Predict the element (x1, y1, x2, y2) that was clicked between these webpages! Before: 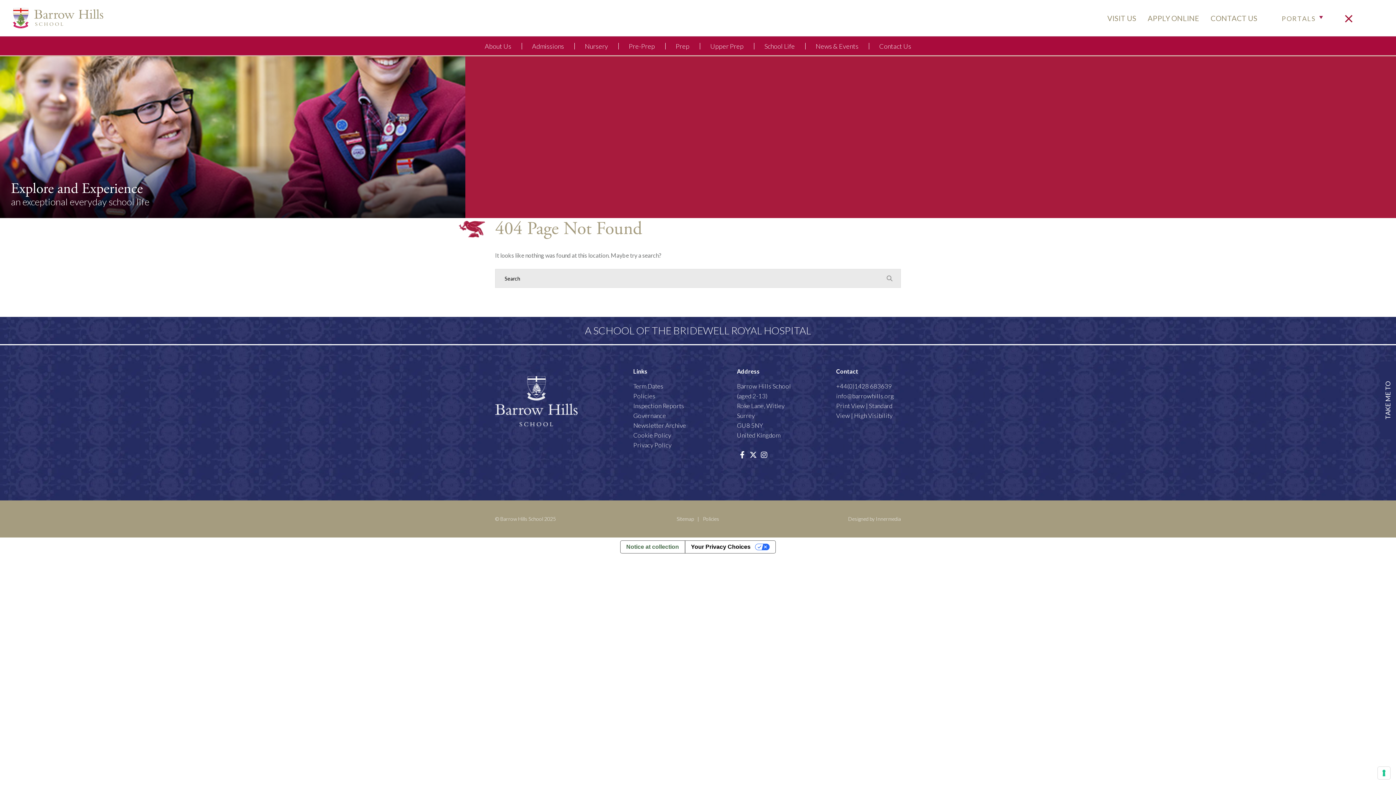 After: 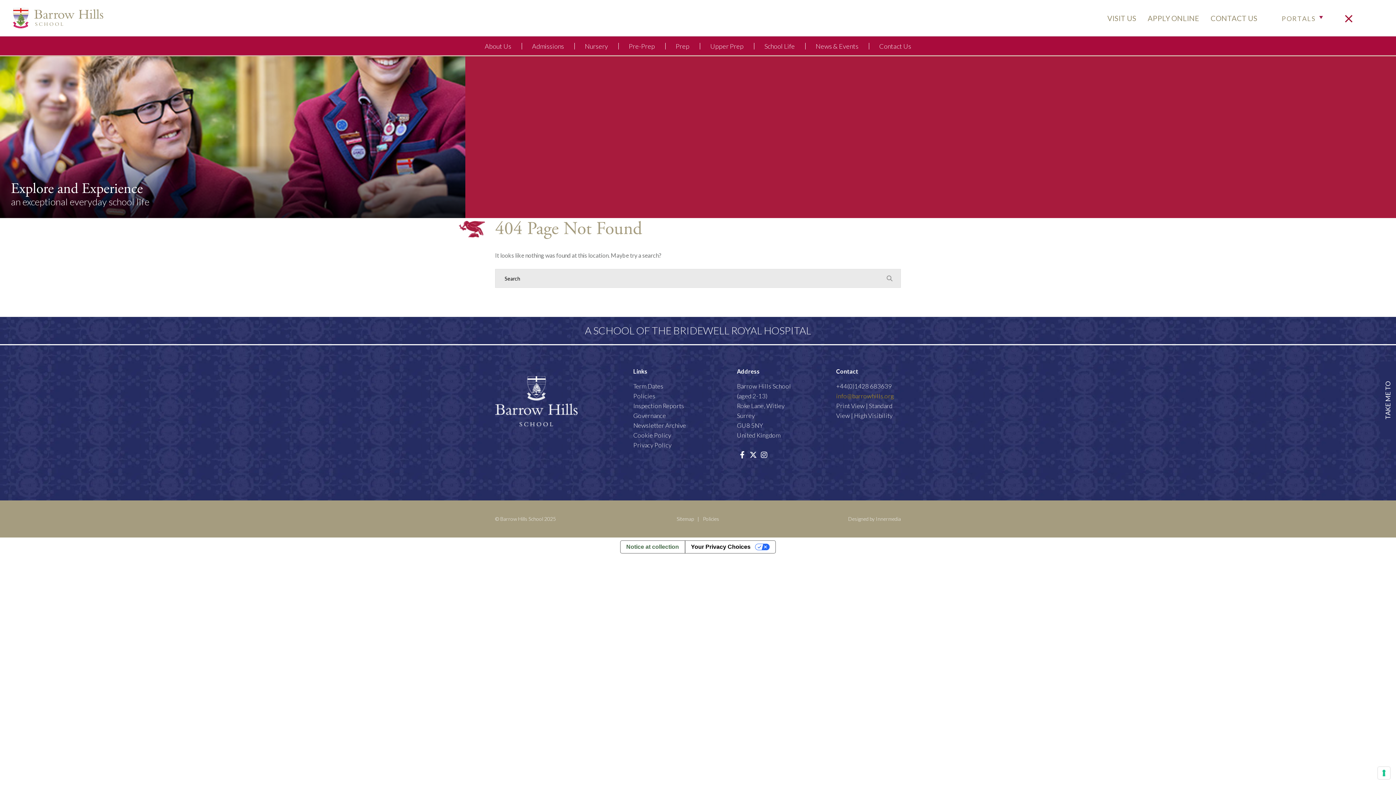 Action: bbox: (836, 392, 894, 400) label: info@barrowhills.org